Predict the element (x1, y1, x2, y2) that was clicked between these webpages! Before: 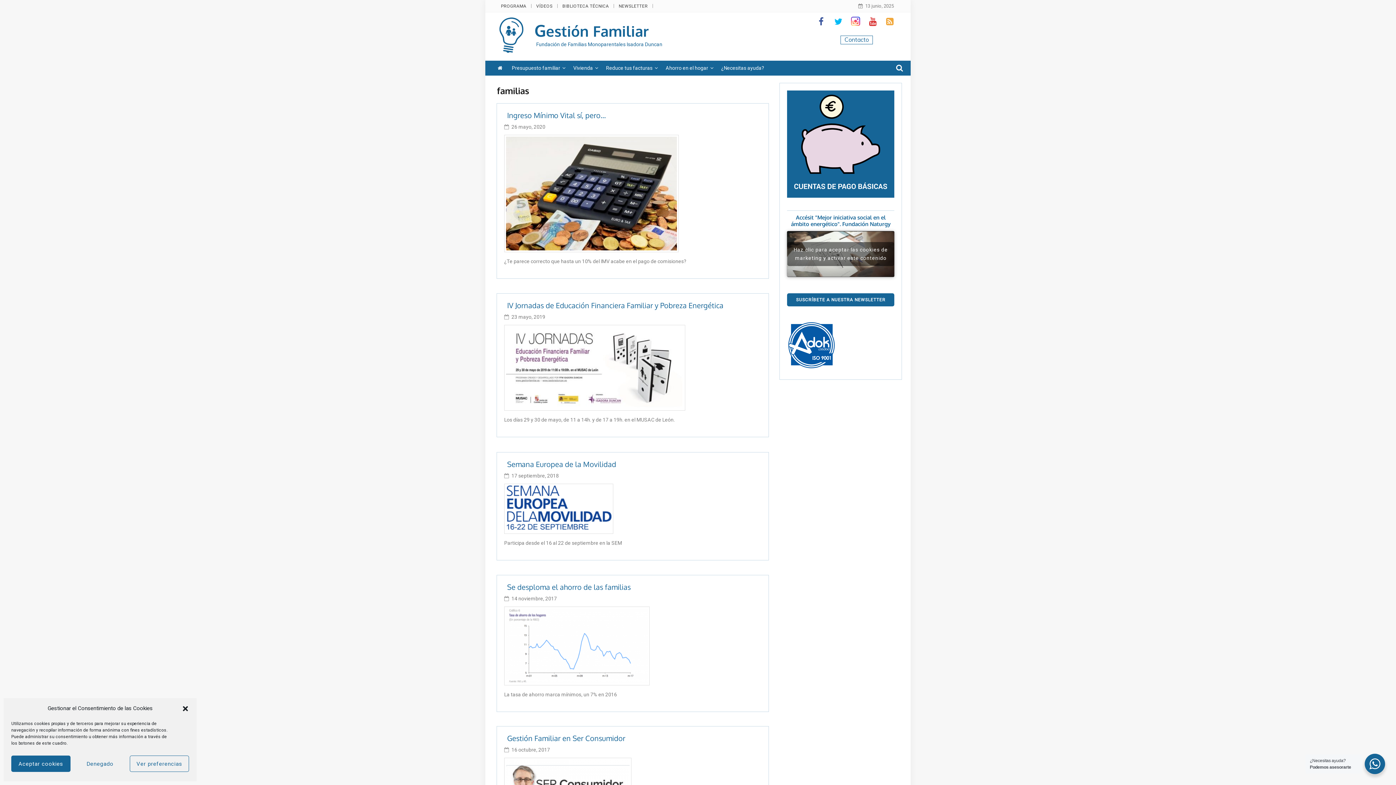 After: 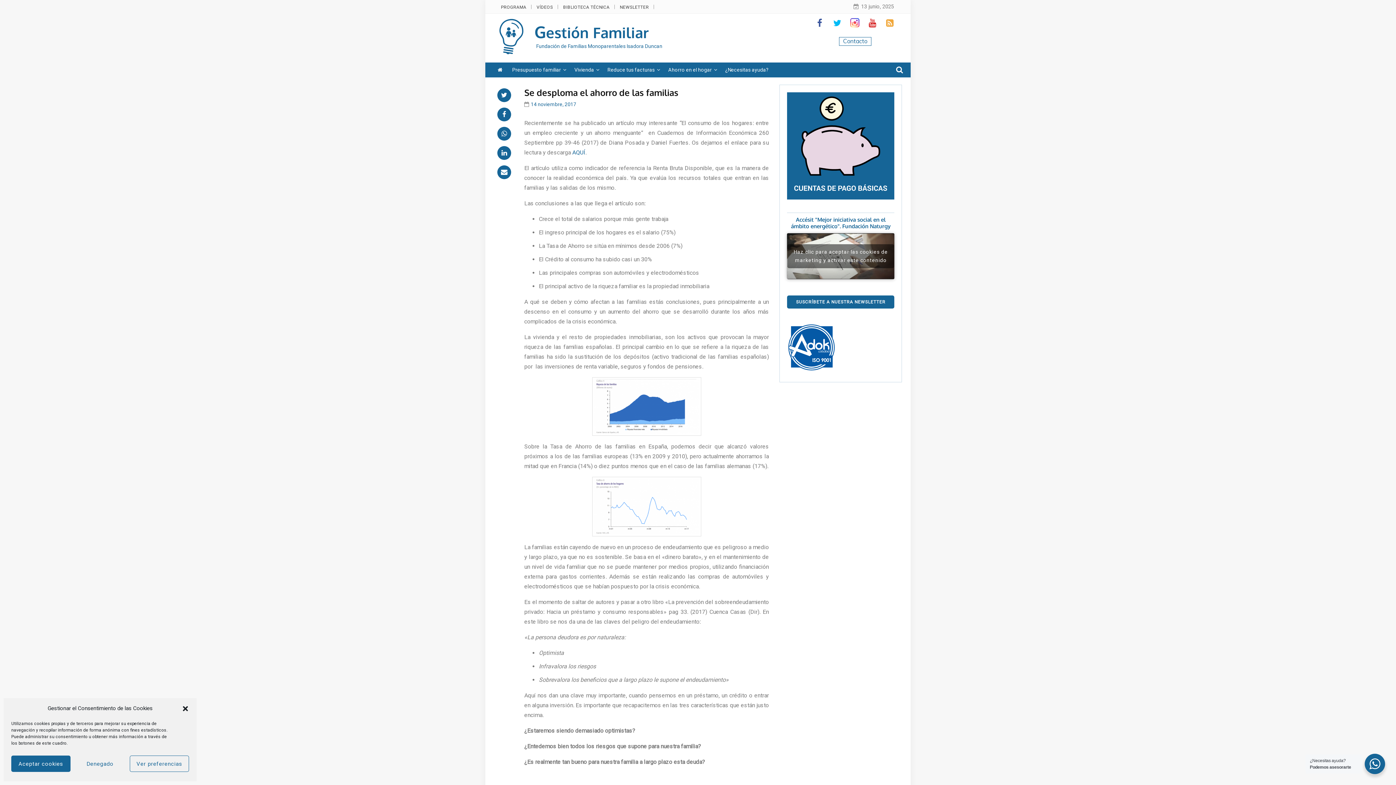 Action: bbox: (504, 606, 761, 685)